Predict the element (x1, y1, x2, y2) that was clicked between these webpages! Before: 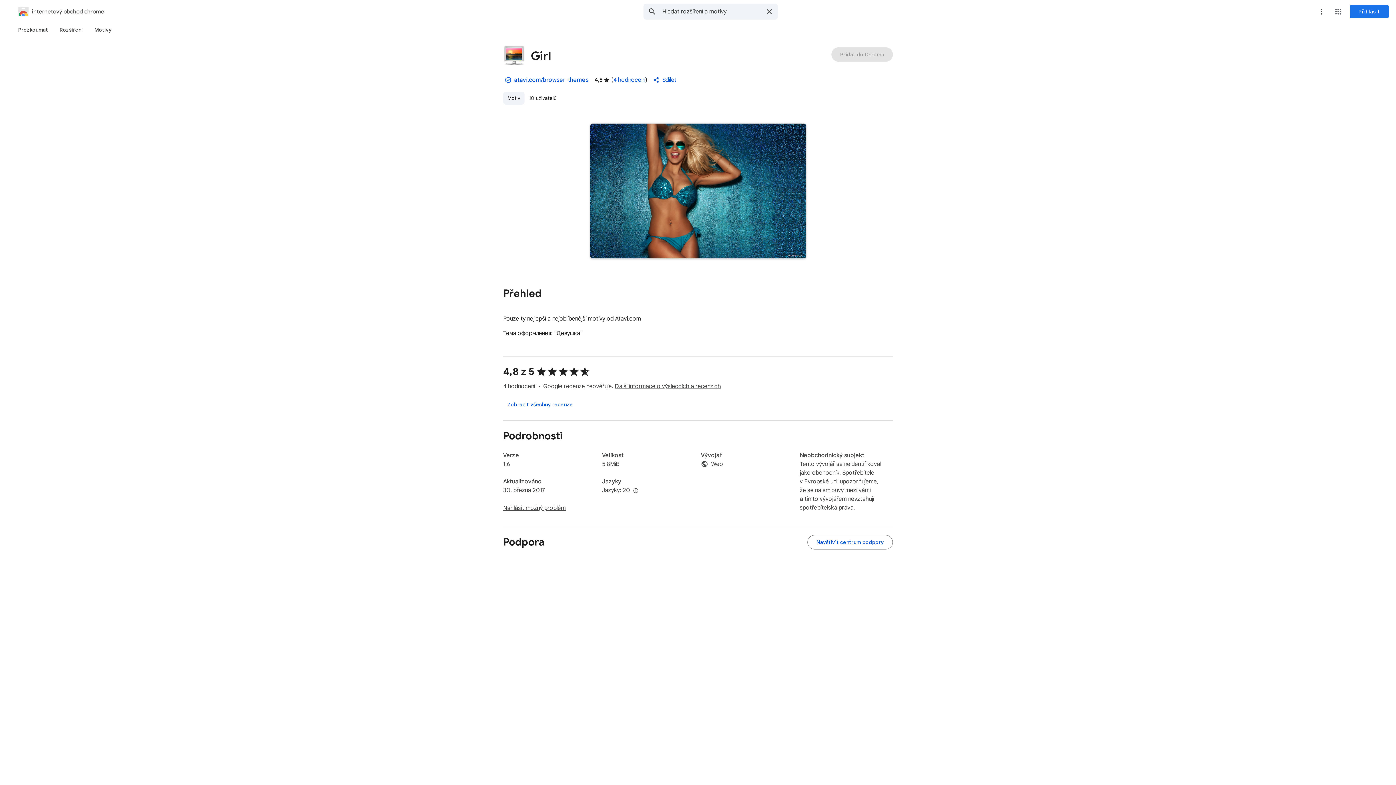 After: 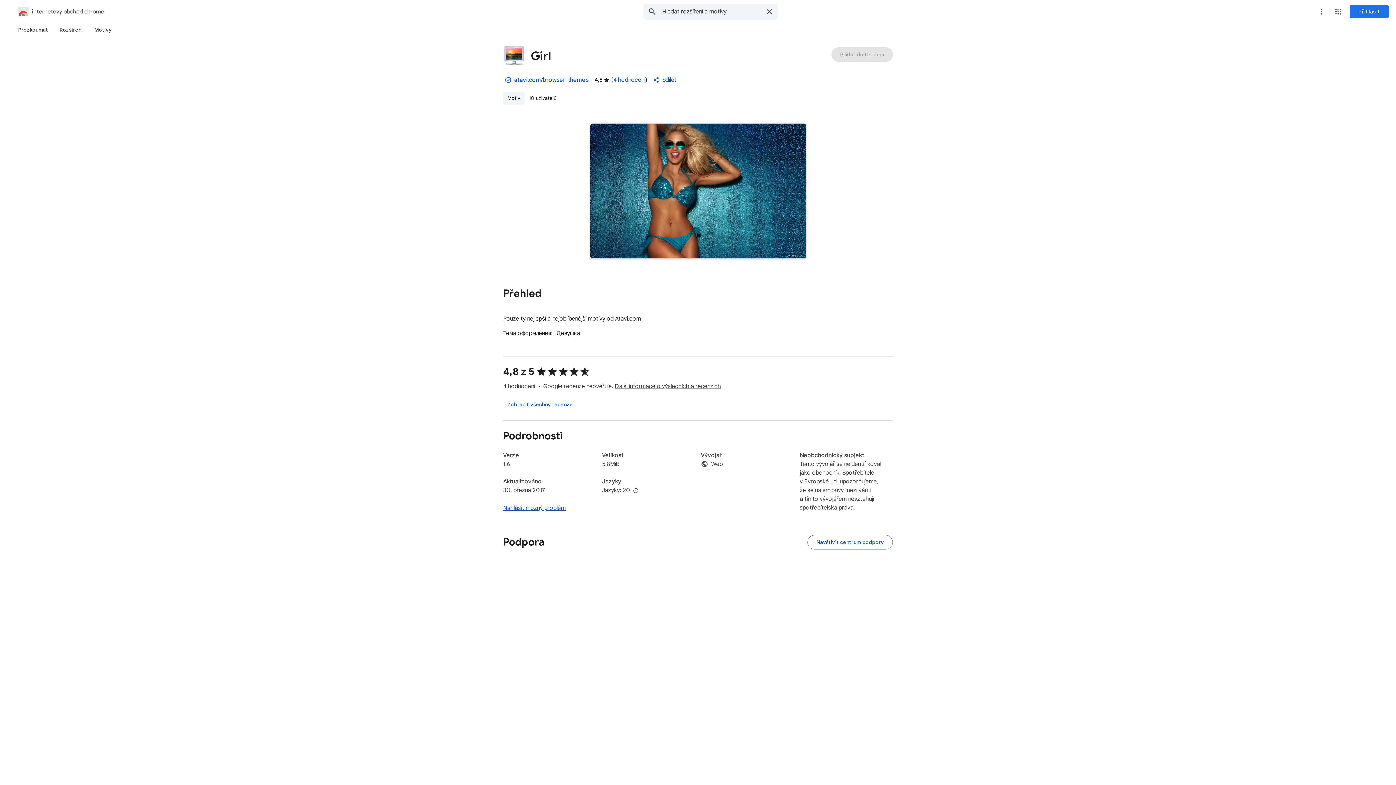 Action: label: Nahlásit možný problém bbox: (503, 504, 565, 511)